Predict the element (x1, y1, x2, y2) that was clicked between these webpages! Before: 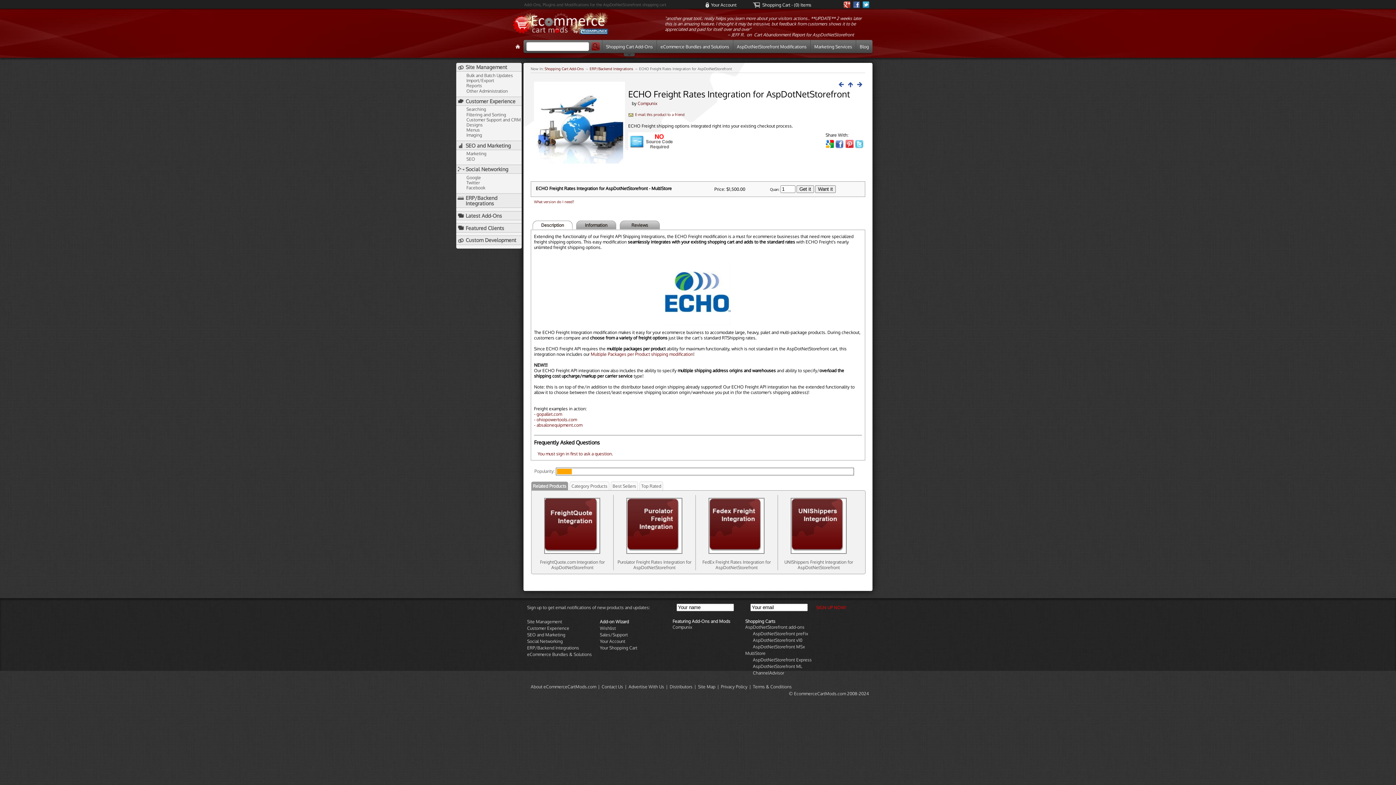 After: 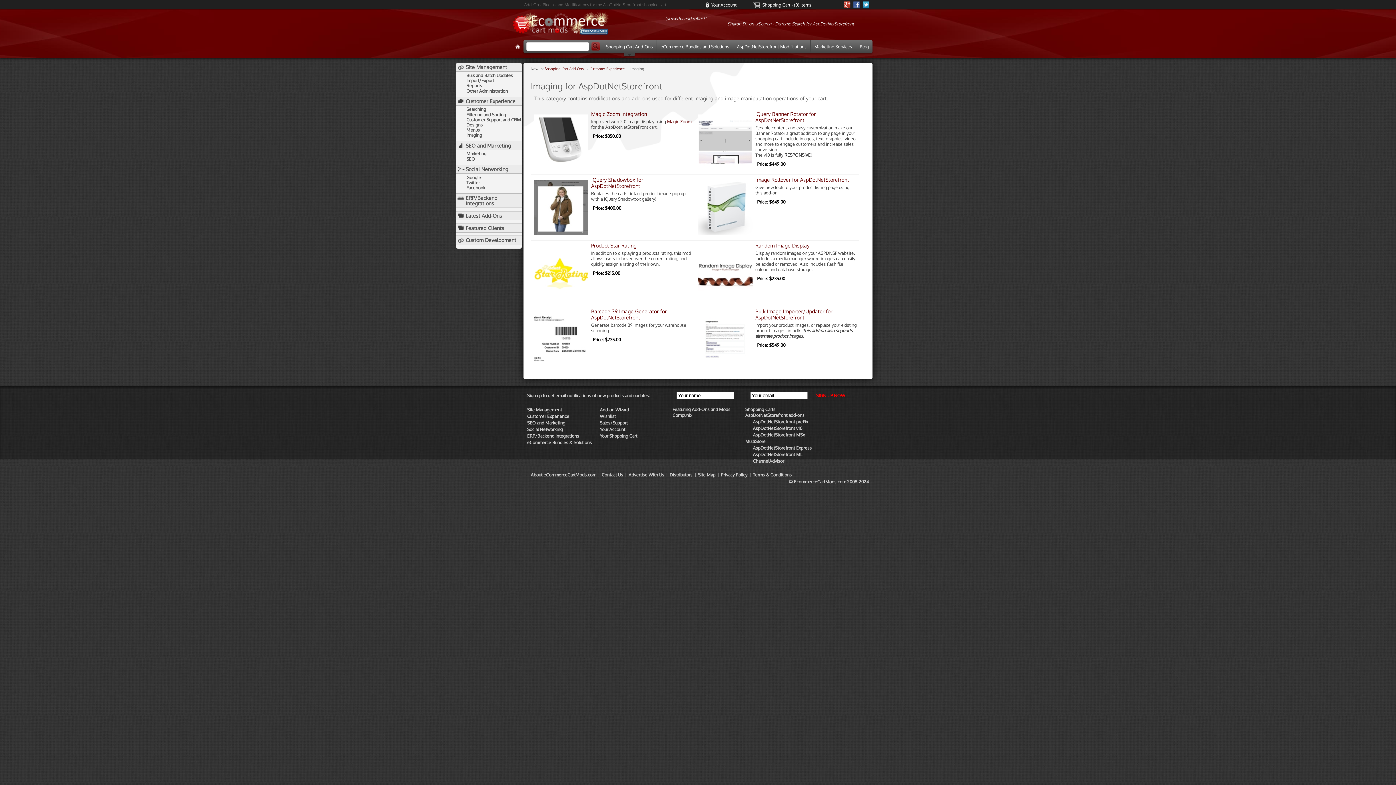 Action: bbox: (456, 132, 521, 137) label: Imaging